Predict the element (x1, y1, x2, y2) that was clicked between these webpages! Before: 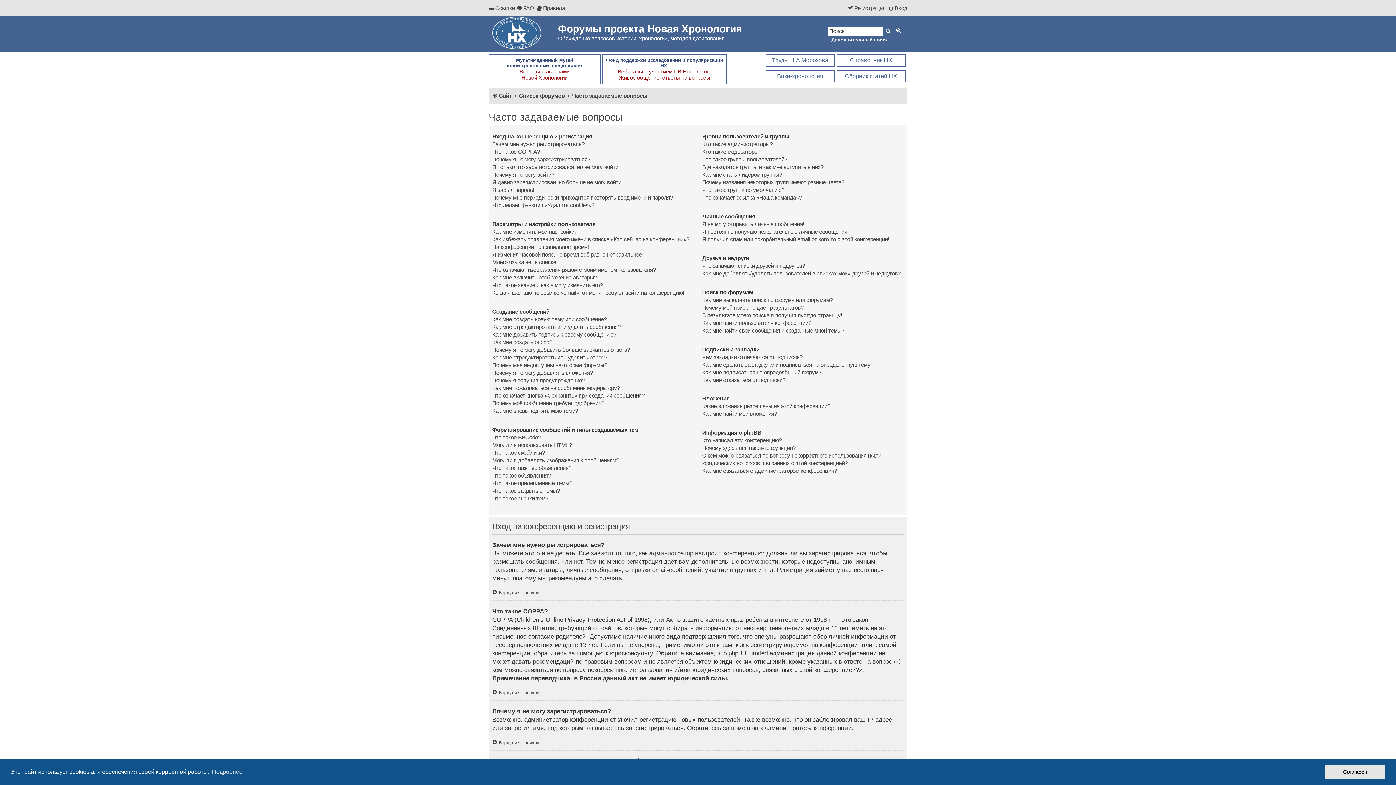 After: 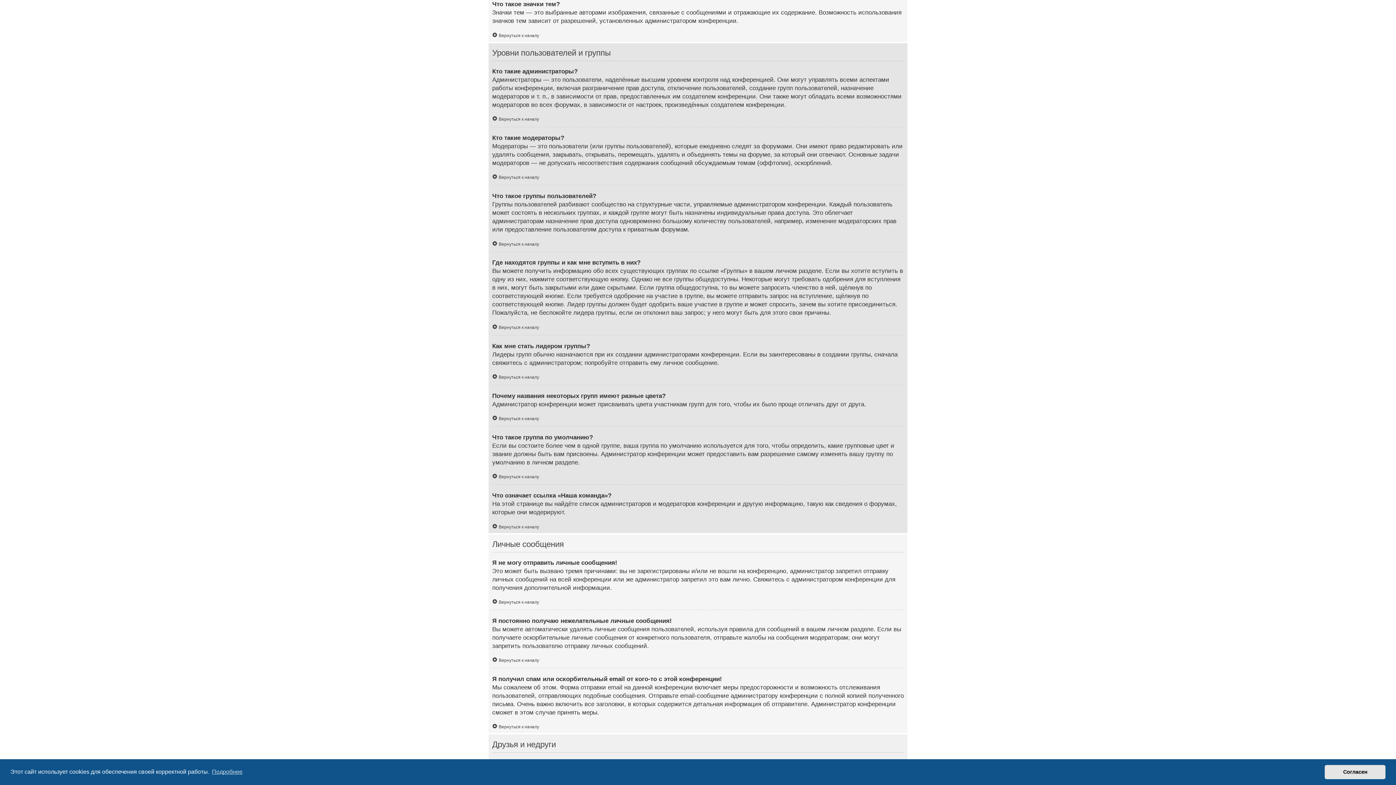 Action: bbox: (492, 494, 548, 502) label: Что такое значки тем?